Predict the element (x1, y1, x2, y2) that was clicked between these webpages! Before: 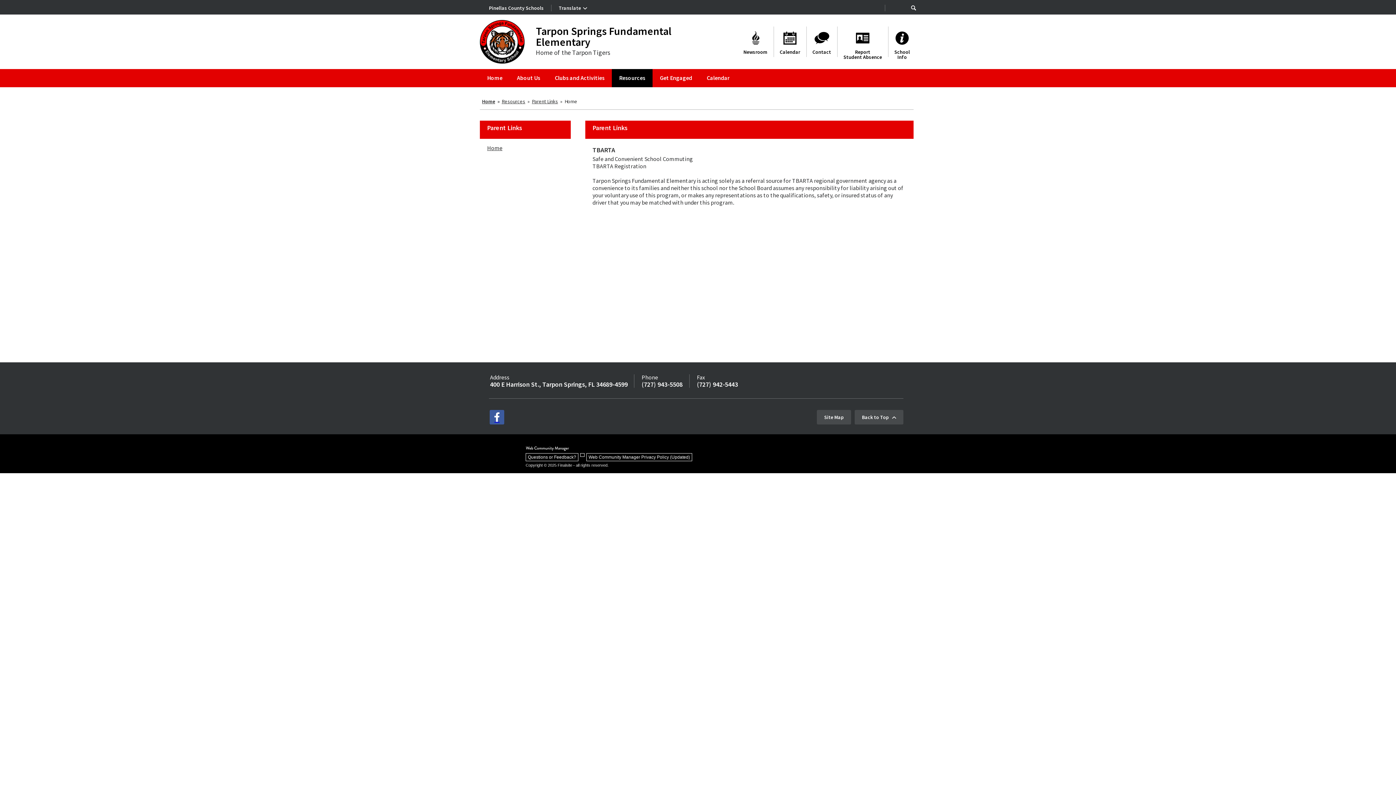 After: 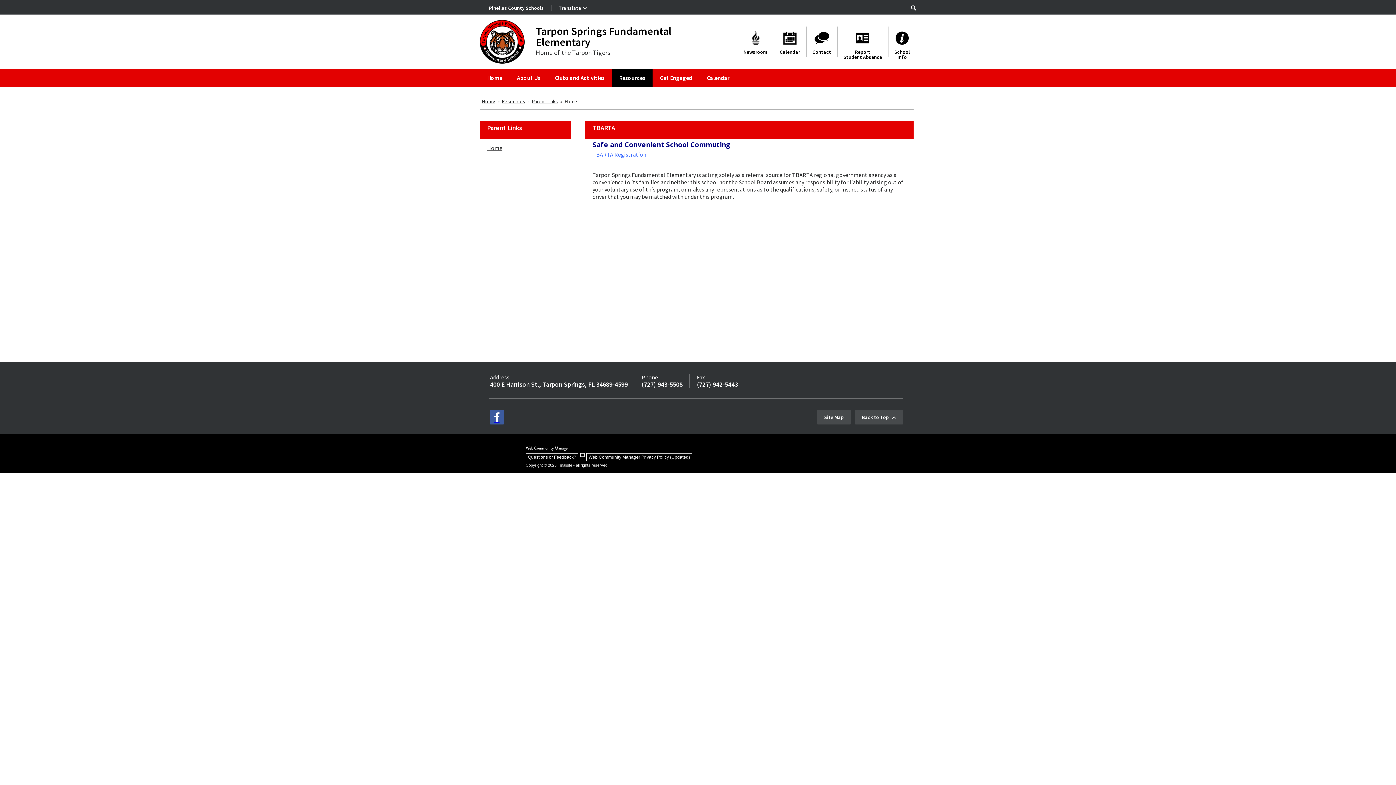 Action: label: TBARTA bbox: (592, 145, 615, 154)